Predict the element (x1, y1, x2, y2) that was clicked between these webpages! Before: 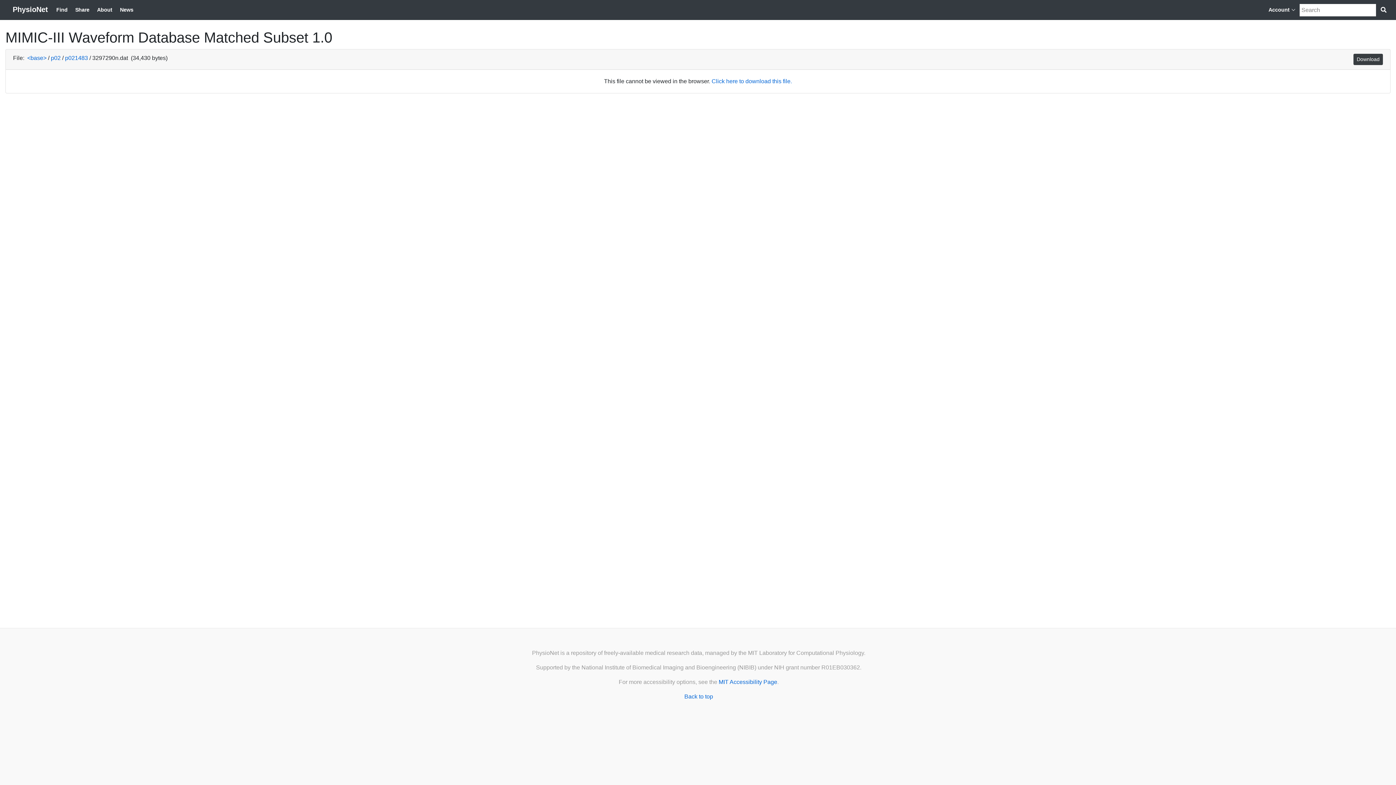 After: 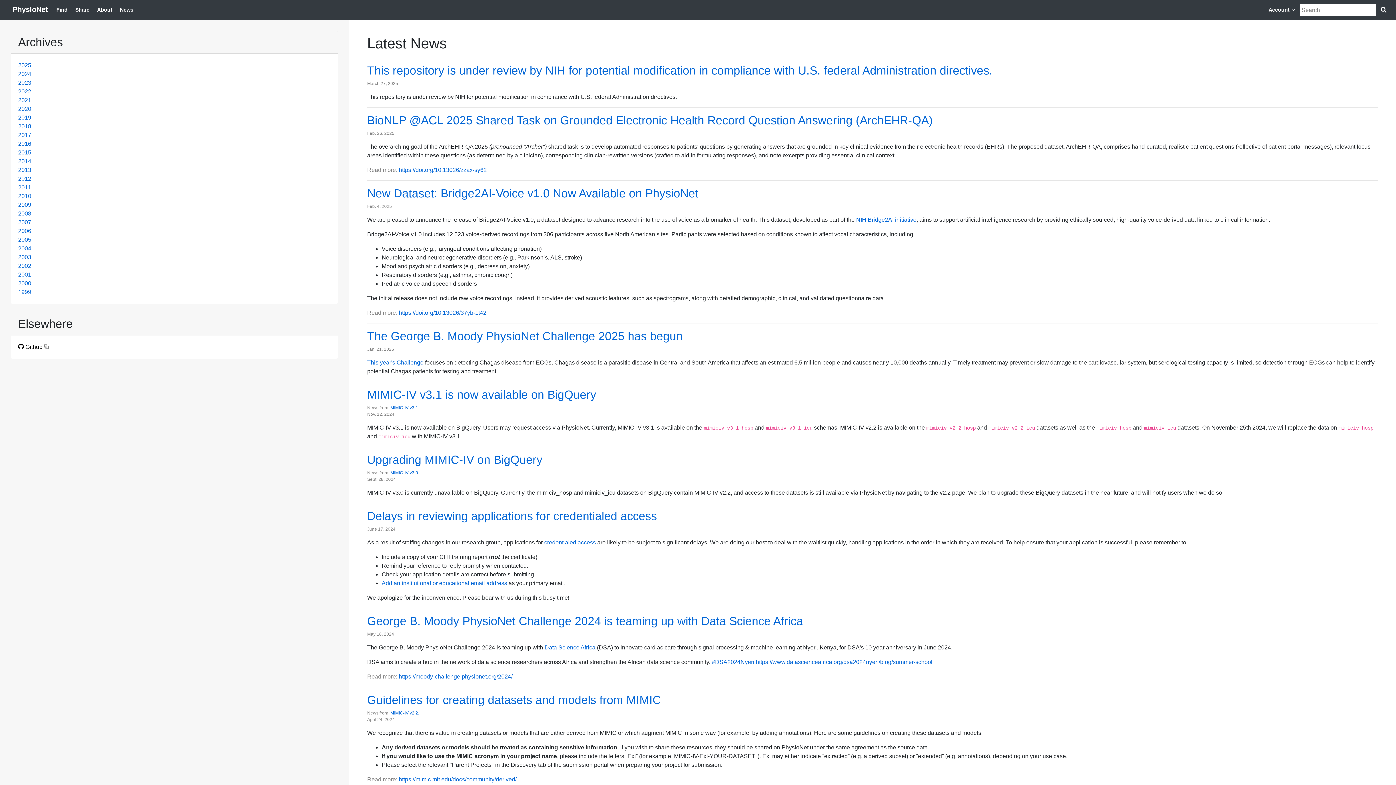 Action: label: News bbox: (117, 3, 136, 16)